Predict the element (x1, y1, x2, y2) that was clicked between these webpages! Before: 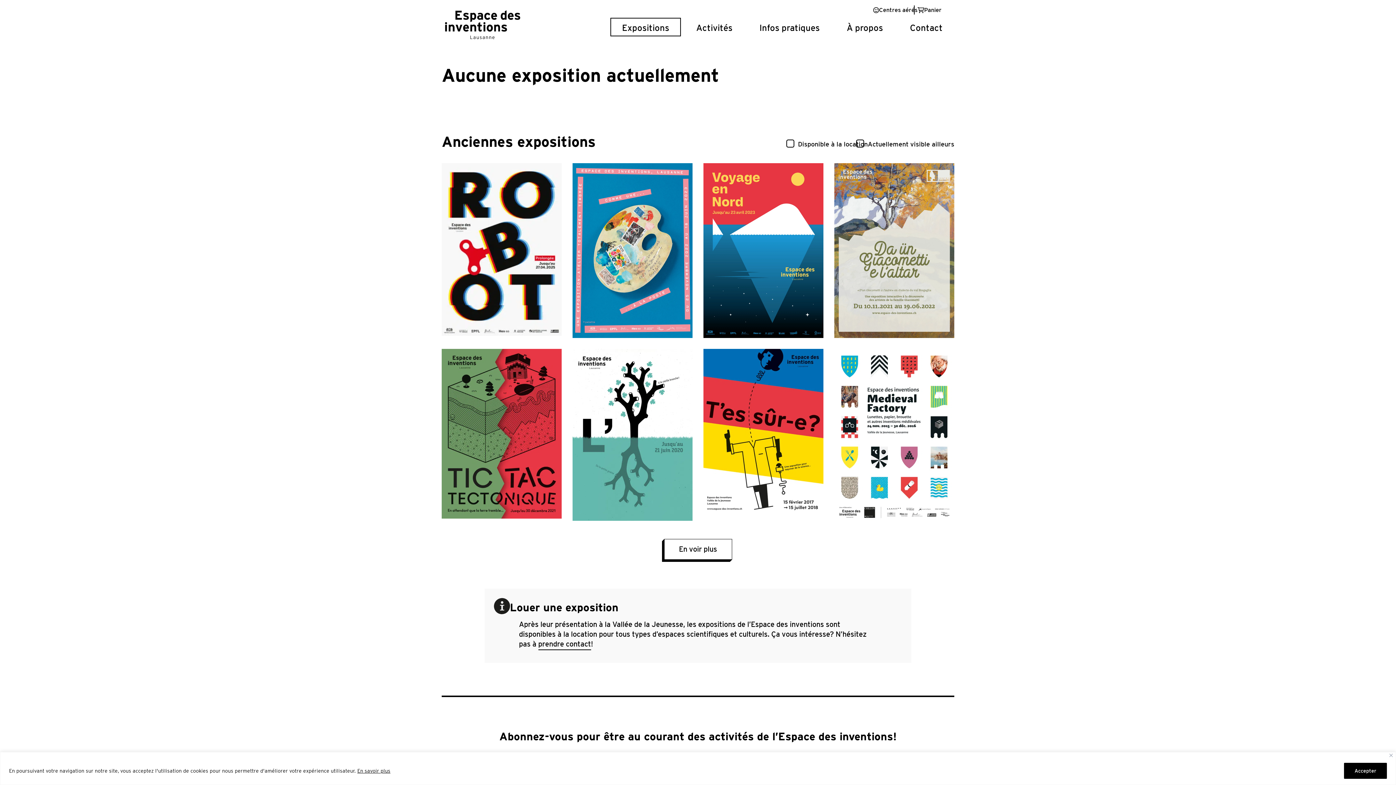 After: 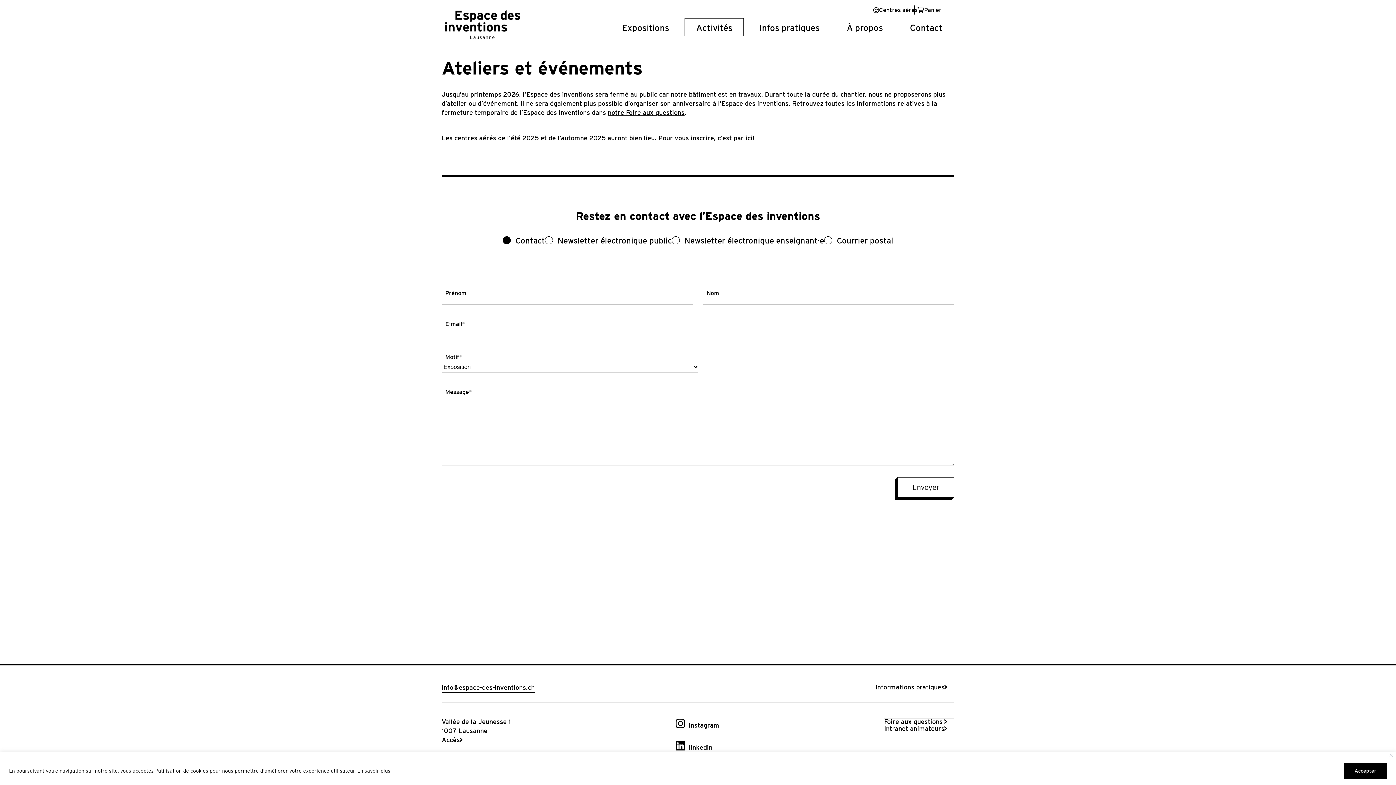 Action: bbox: (696, 22, 732, 33) label: Activités